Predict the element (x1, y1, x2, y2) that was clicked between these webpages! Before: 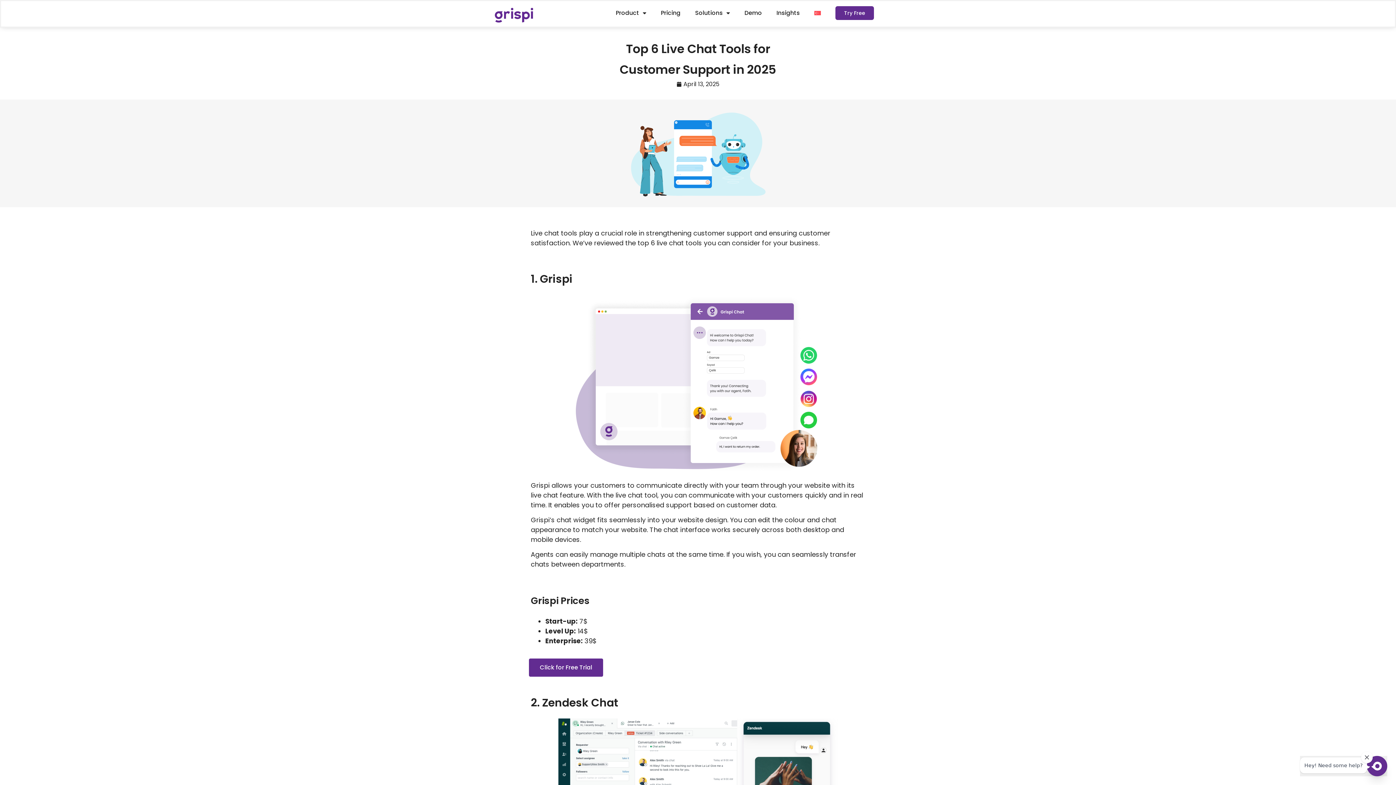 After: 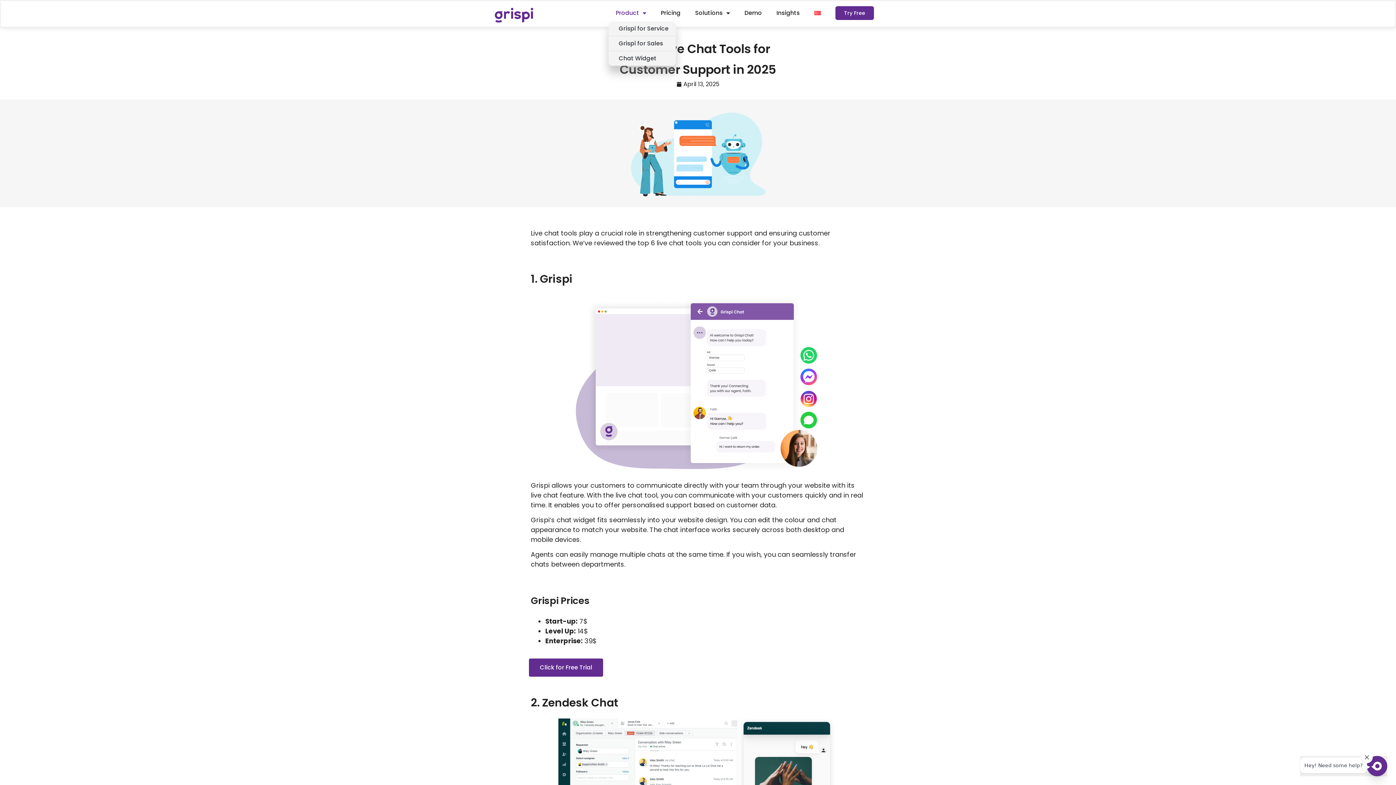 Action: bbox: (608, 4, 653, 21) label: Product